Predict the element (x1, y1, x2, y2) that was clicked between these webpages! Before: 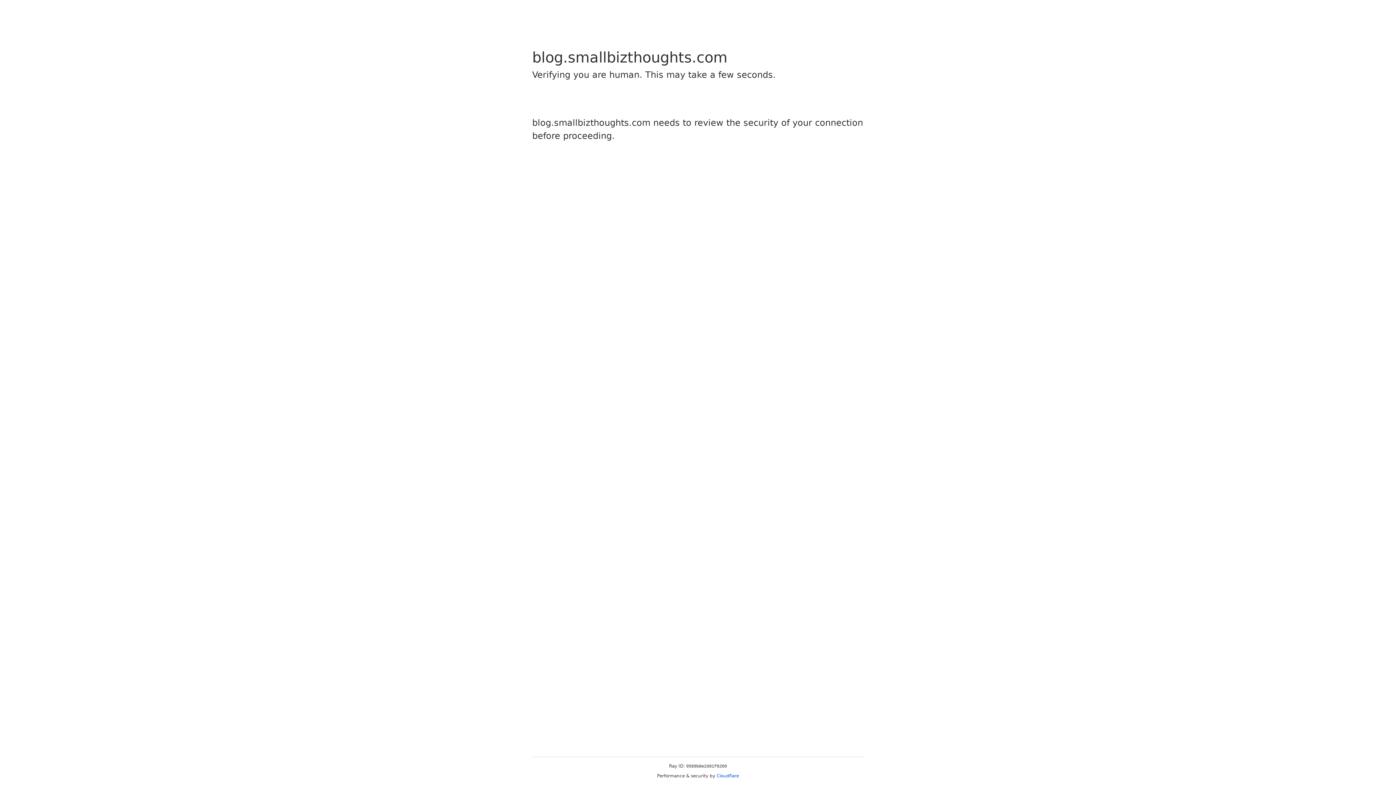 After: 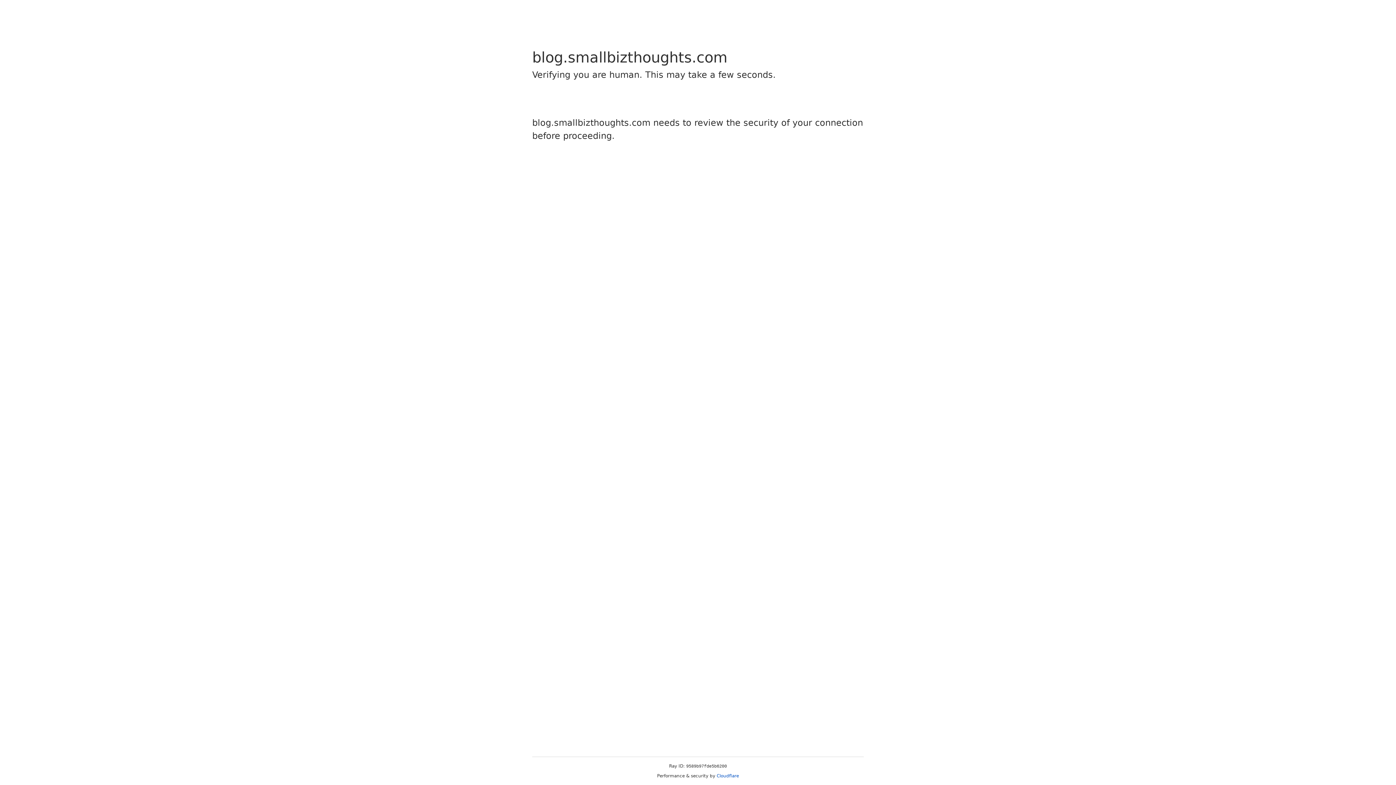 Action: label: Cloudflare bbox: (716, 773, 739, 778)